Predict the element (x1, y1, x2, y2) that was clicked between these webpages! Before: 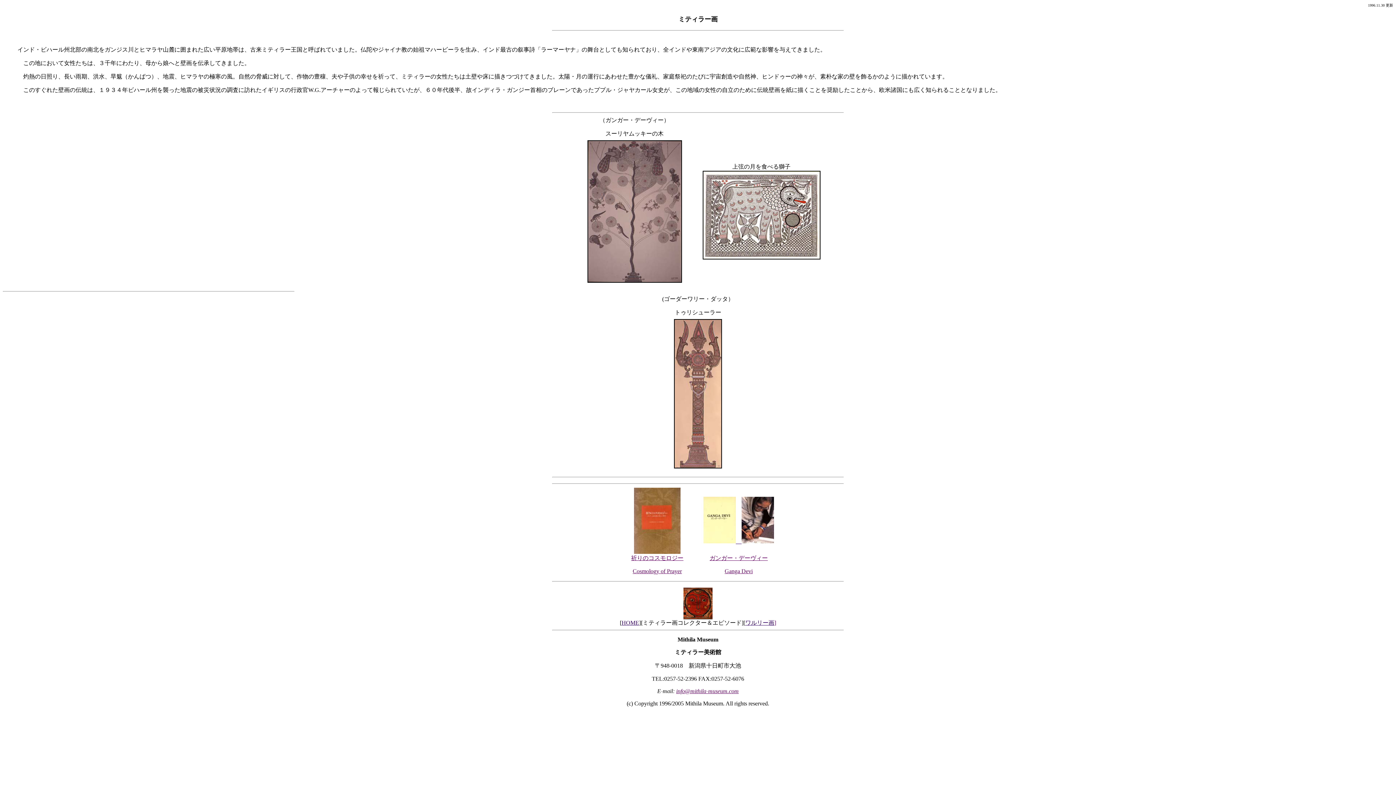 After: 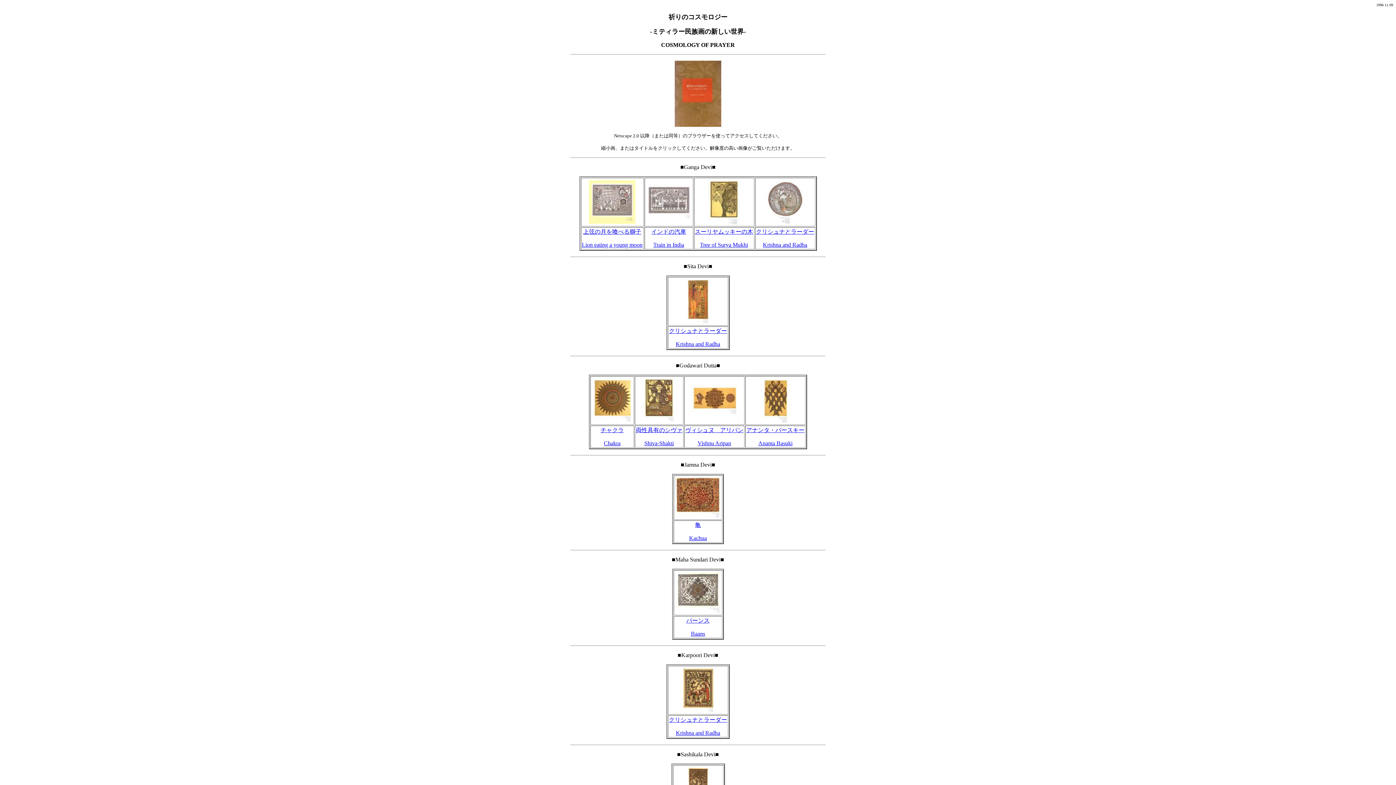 Action: bbox: (634, 549, 680, 555)